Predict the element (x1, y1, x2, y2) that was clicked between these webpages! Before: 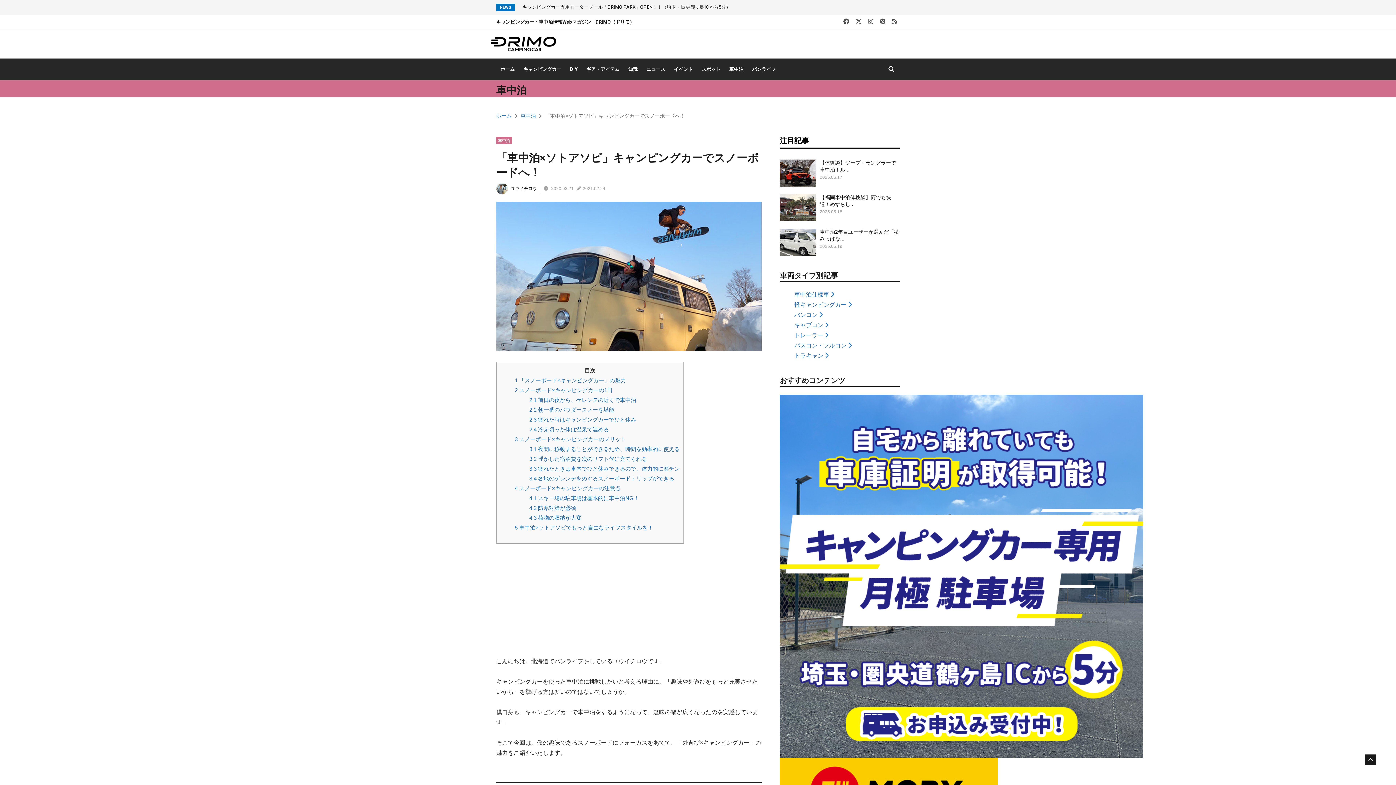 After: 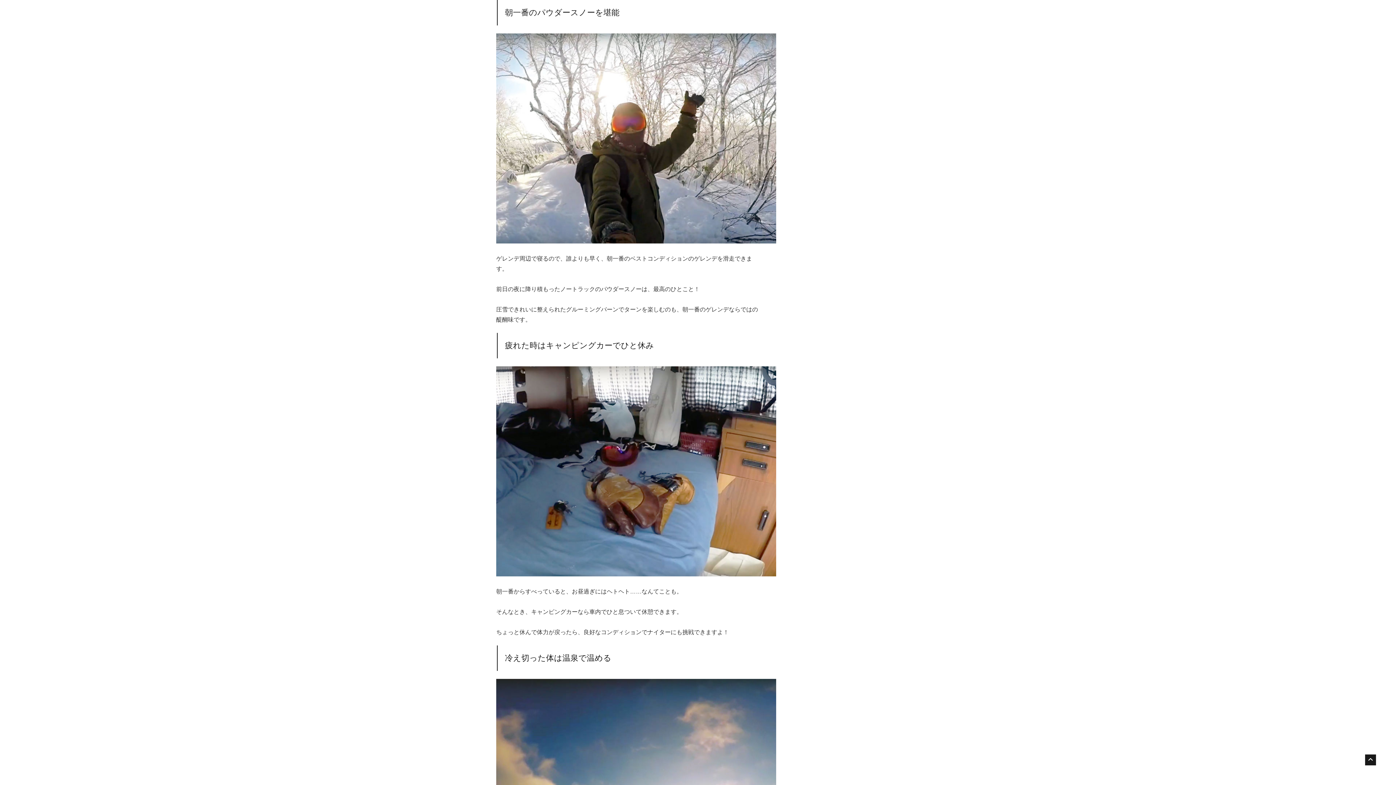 Action: bbox: (529, 406, 614, 412) label: 2.2 朝一番のパウダースノーを堪能